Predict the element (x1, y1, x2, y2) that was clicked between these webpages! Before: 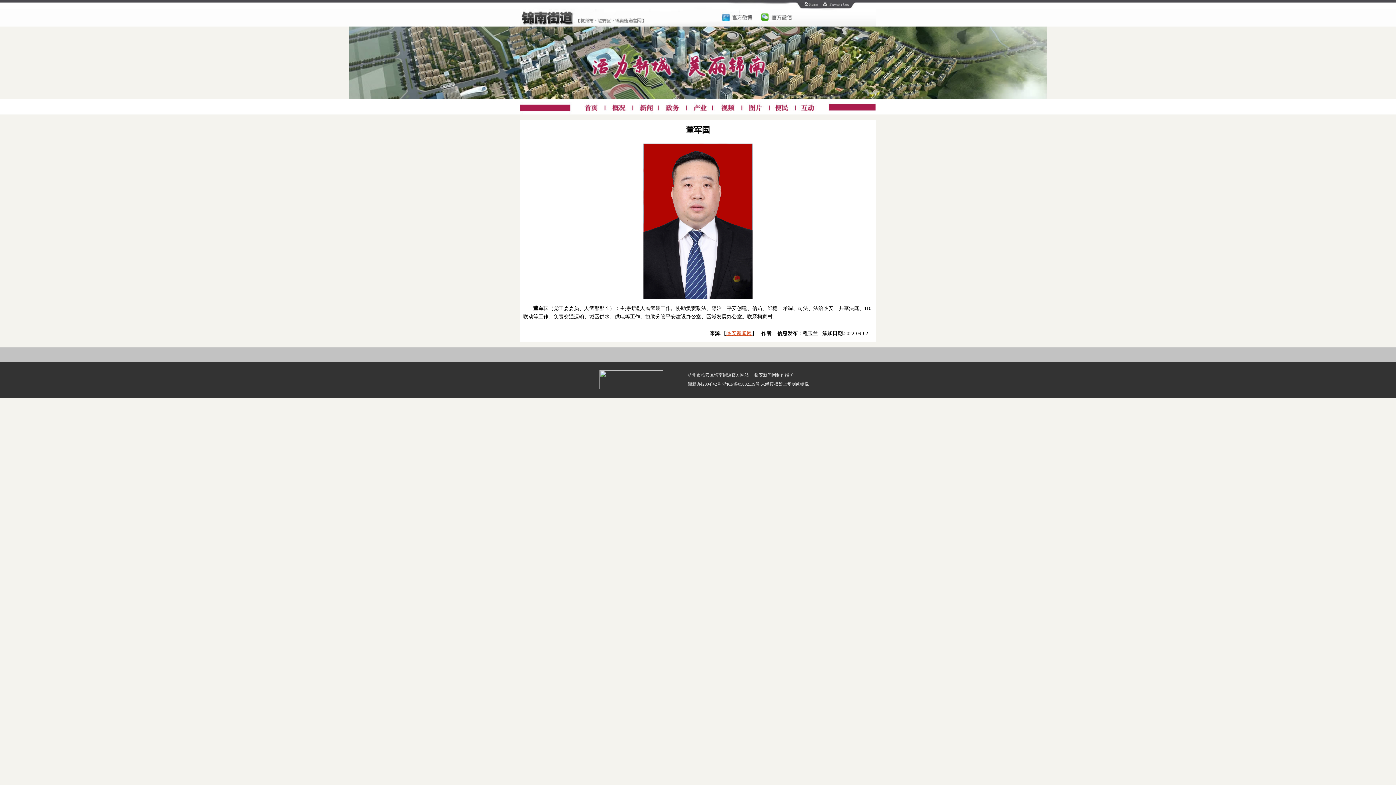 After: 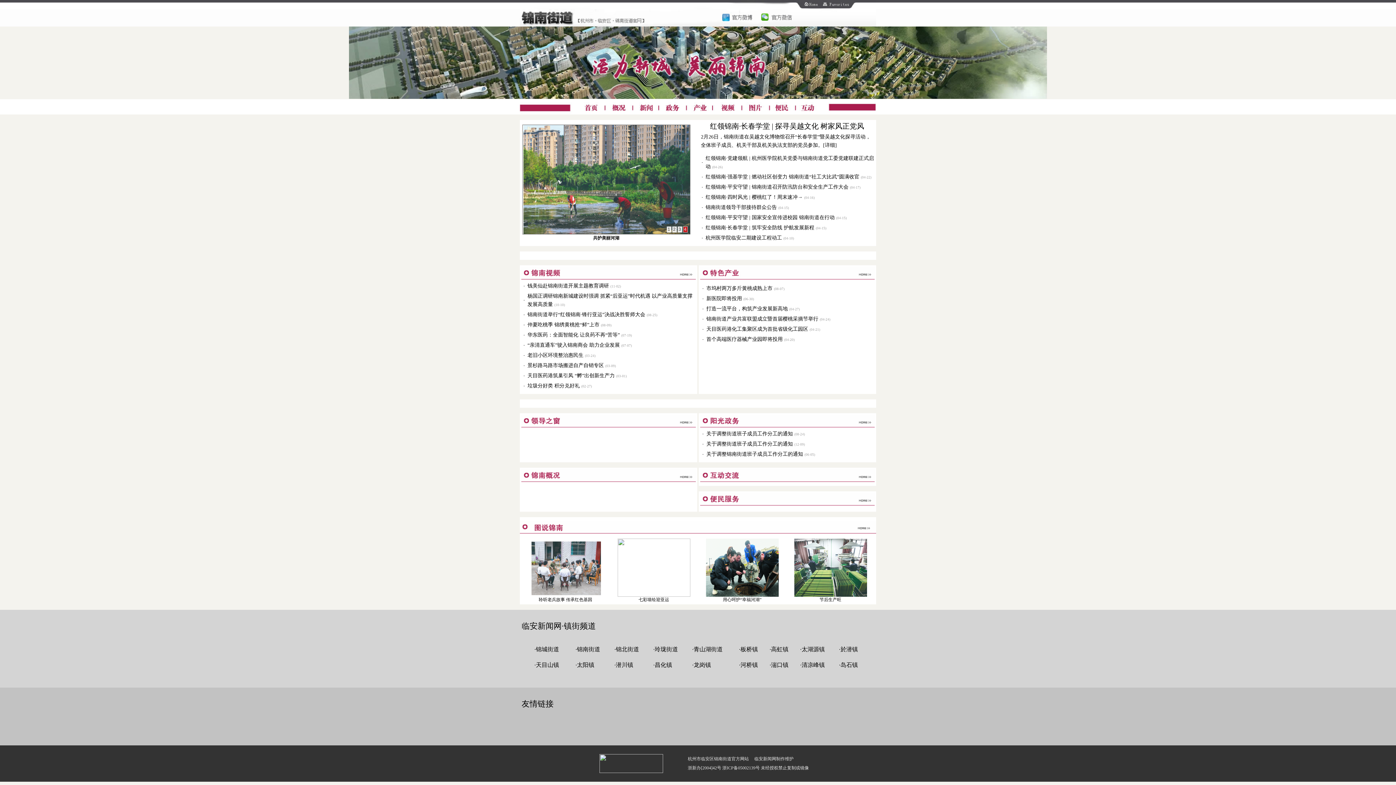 Action: bbox: (520, 22, 876, 27)